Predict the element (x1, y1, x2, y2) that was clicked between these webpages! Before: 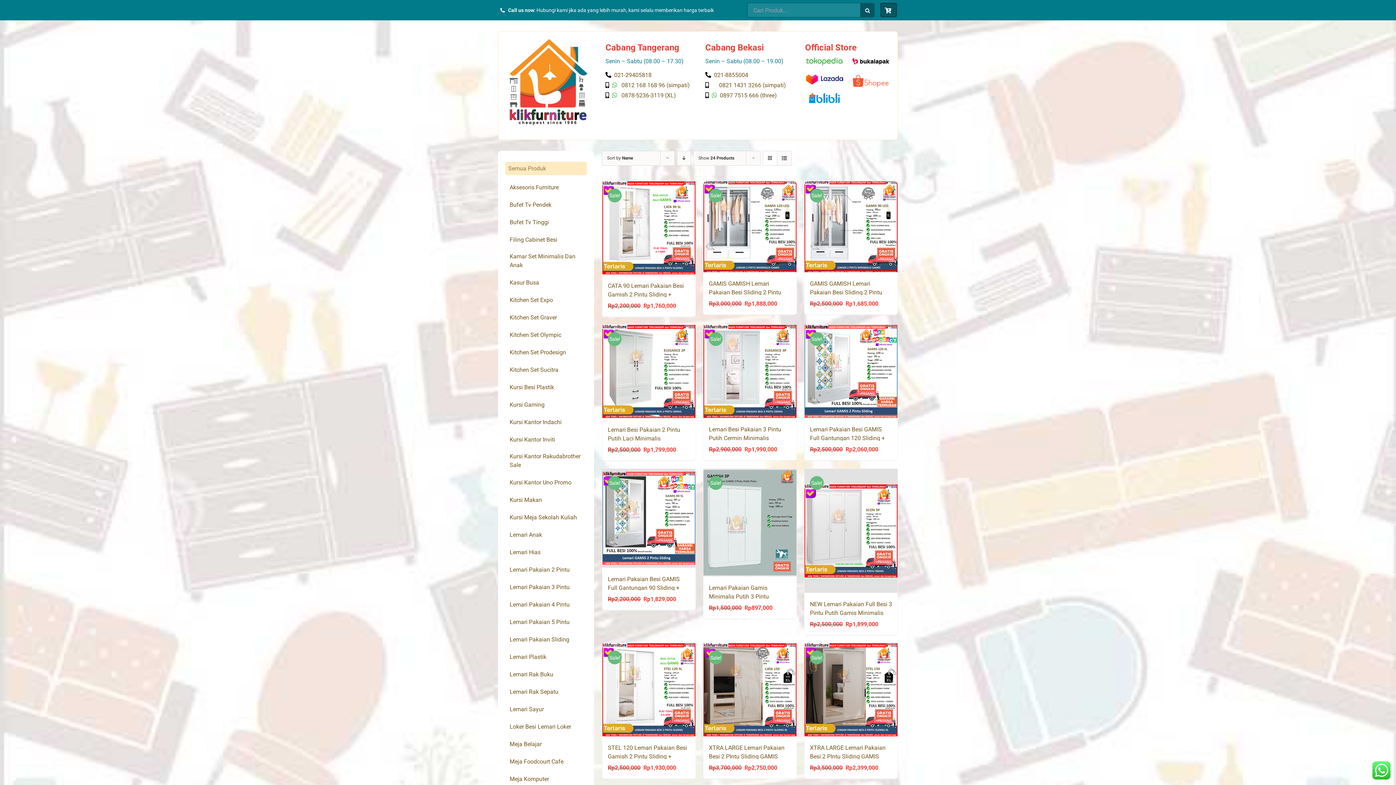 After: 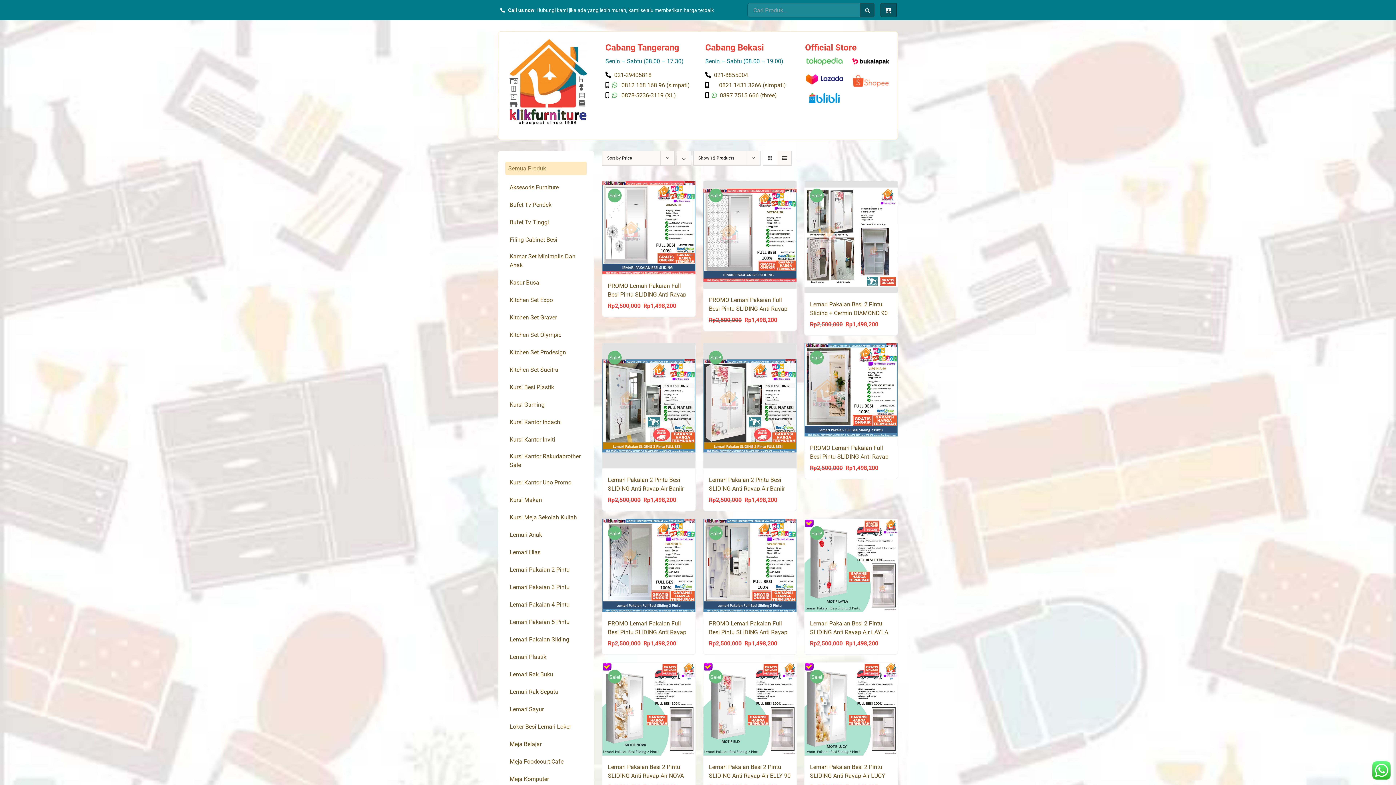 Action: bbox: (509, 635, 569, 644) label: Lemari Pakaian Sliding